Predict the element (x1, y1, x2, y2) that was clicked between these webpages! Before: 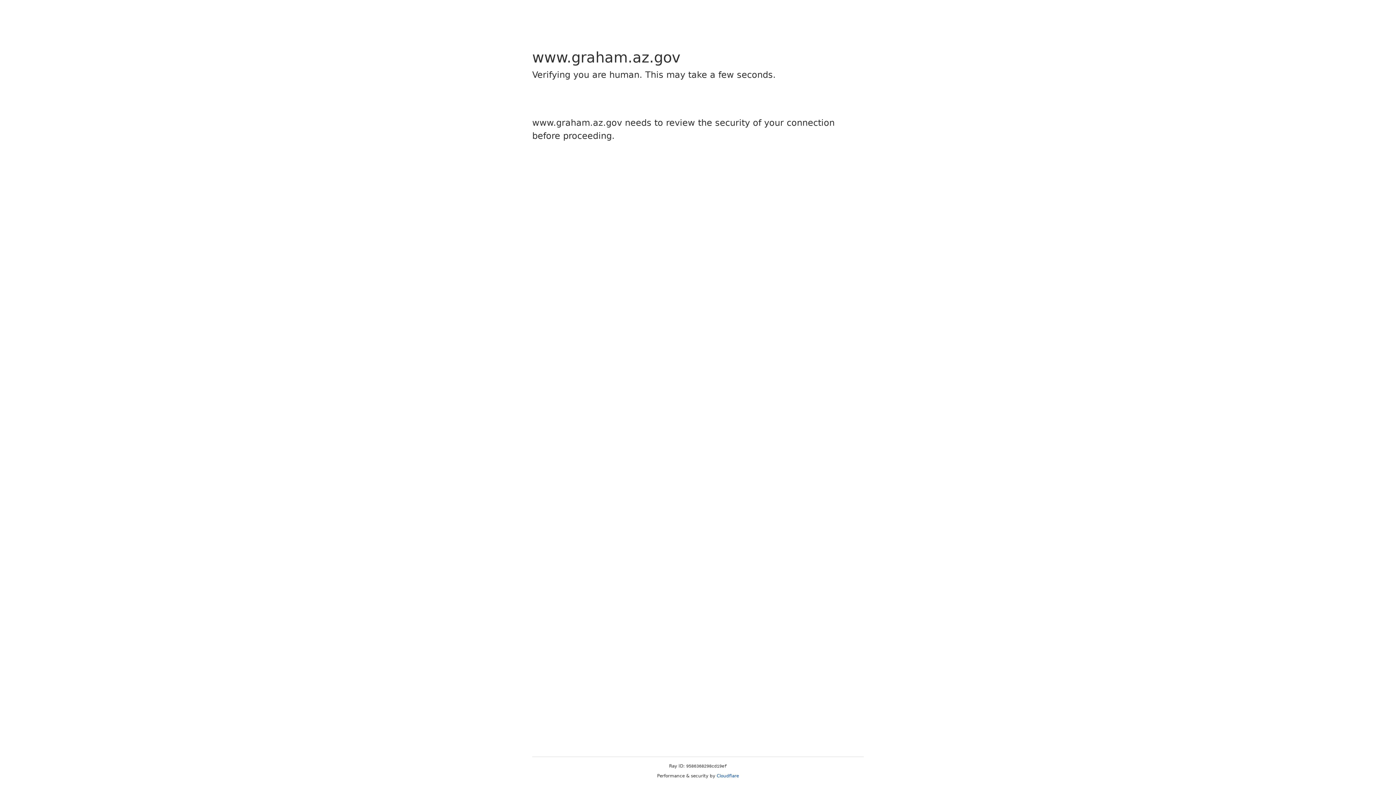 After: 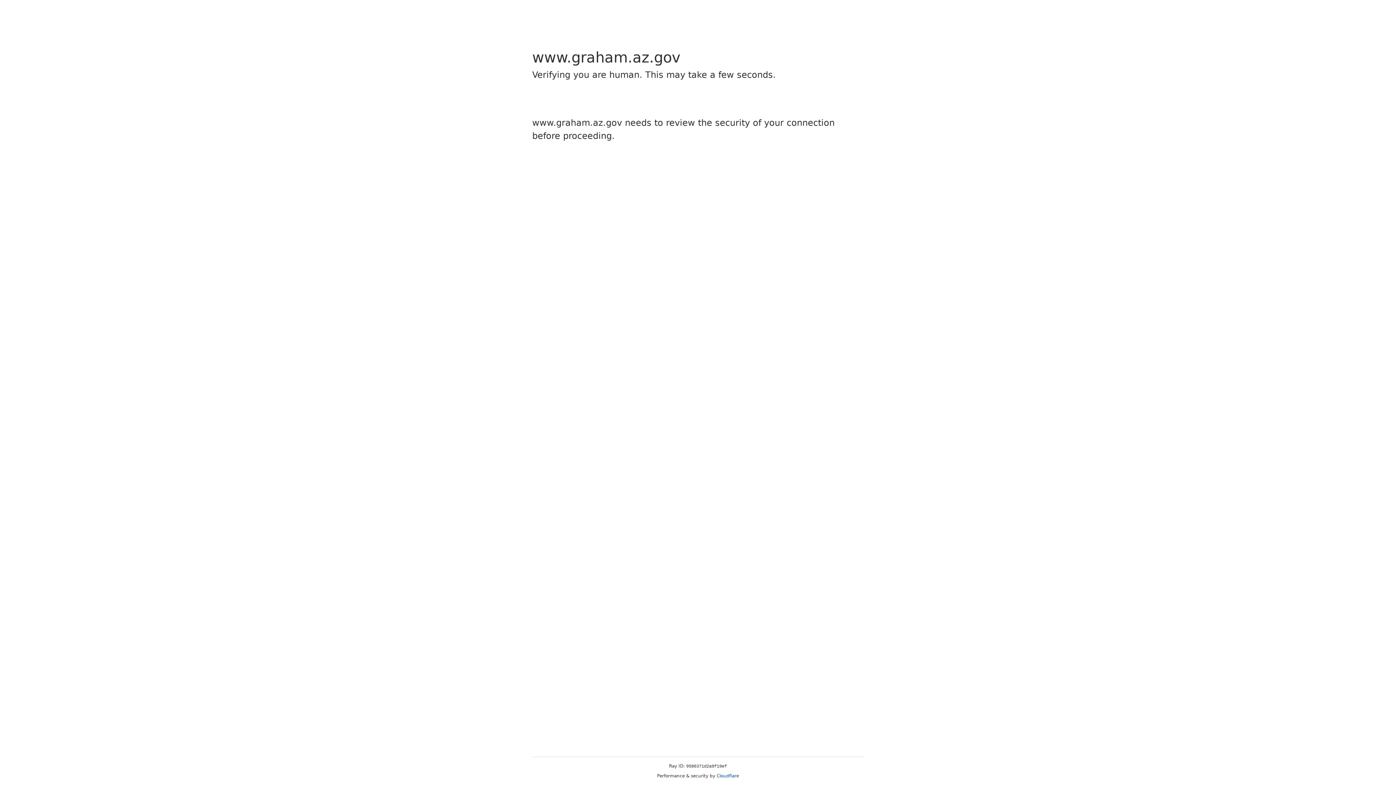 Action: label: Cloudflare bbox: (716, 773, 739, 778)